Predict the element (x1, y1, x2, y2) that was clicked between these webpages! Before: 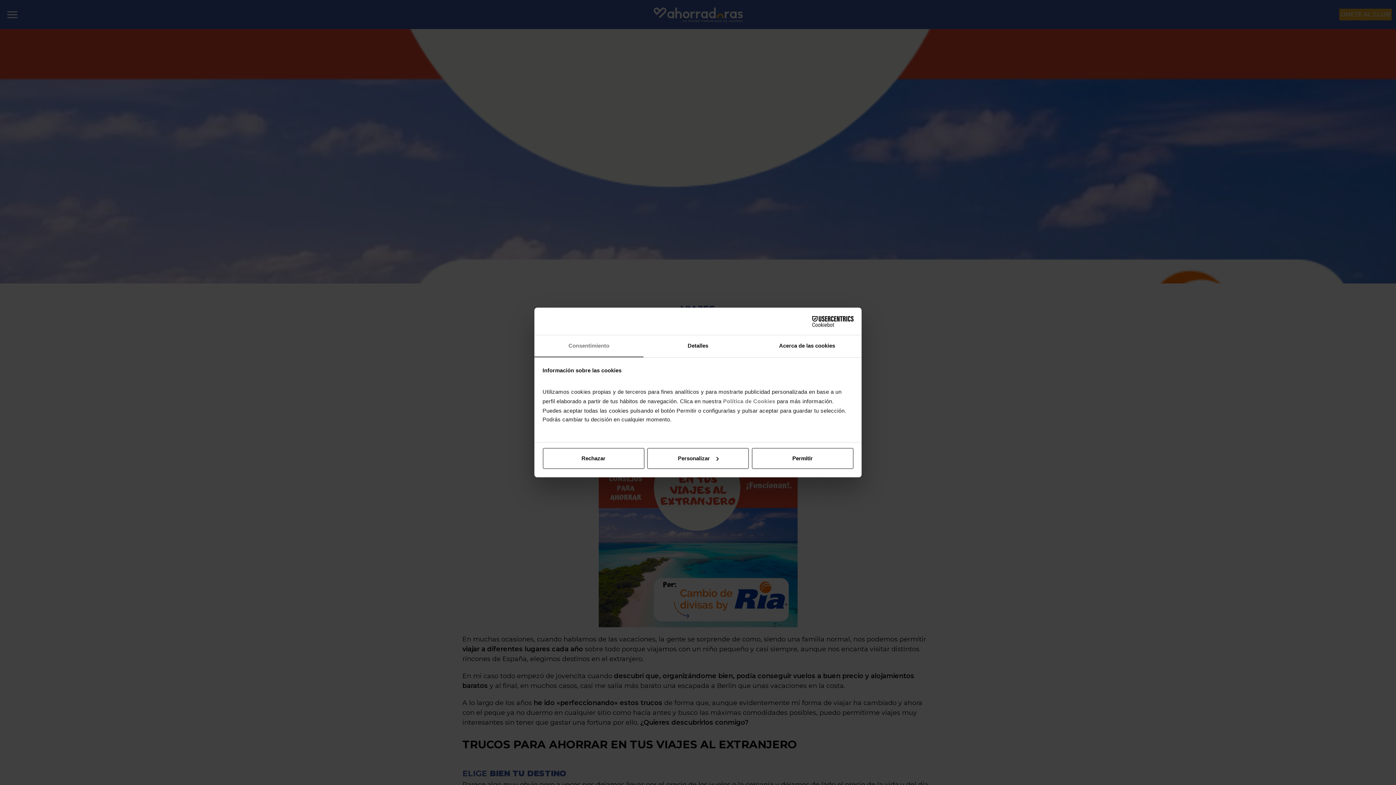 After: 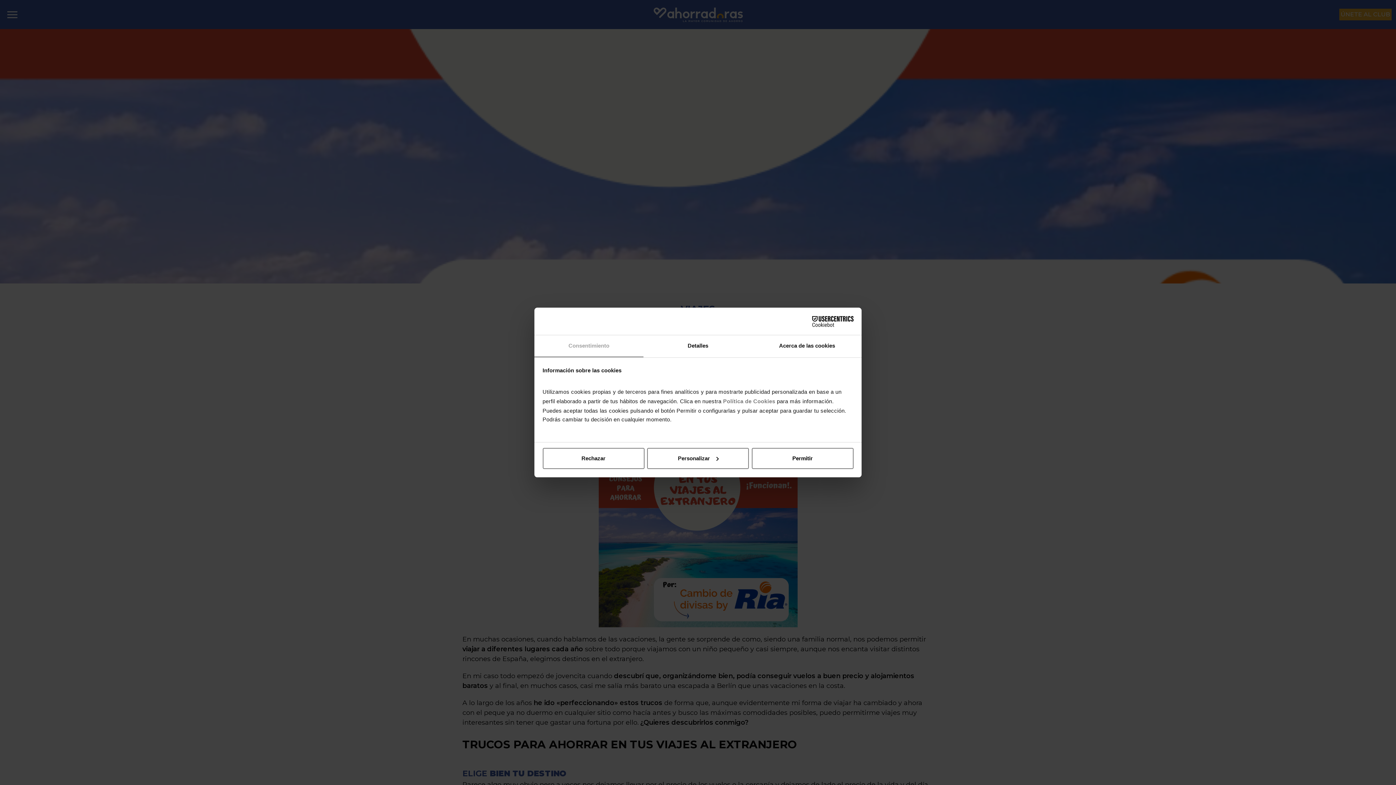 Action: bbox: (534, 335, 643, 357) label: Consentimiento